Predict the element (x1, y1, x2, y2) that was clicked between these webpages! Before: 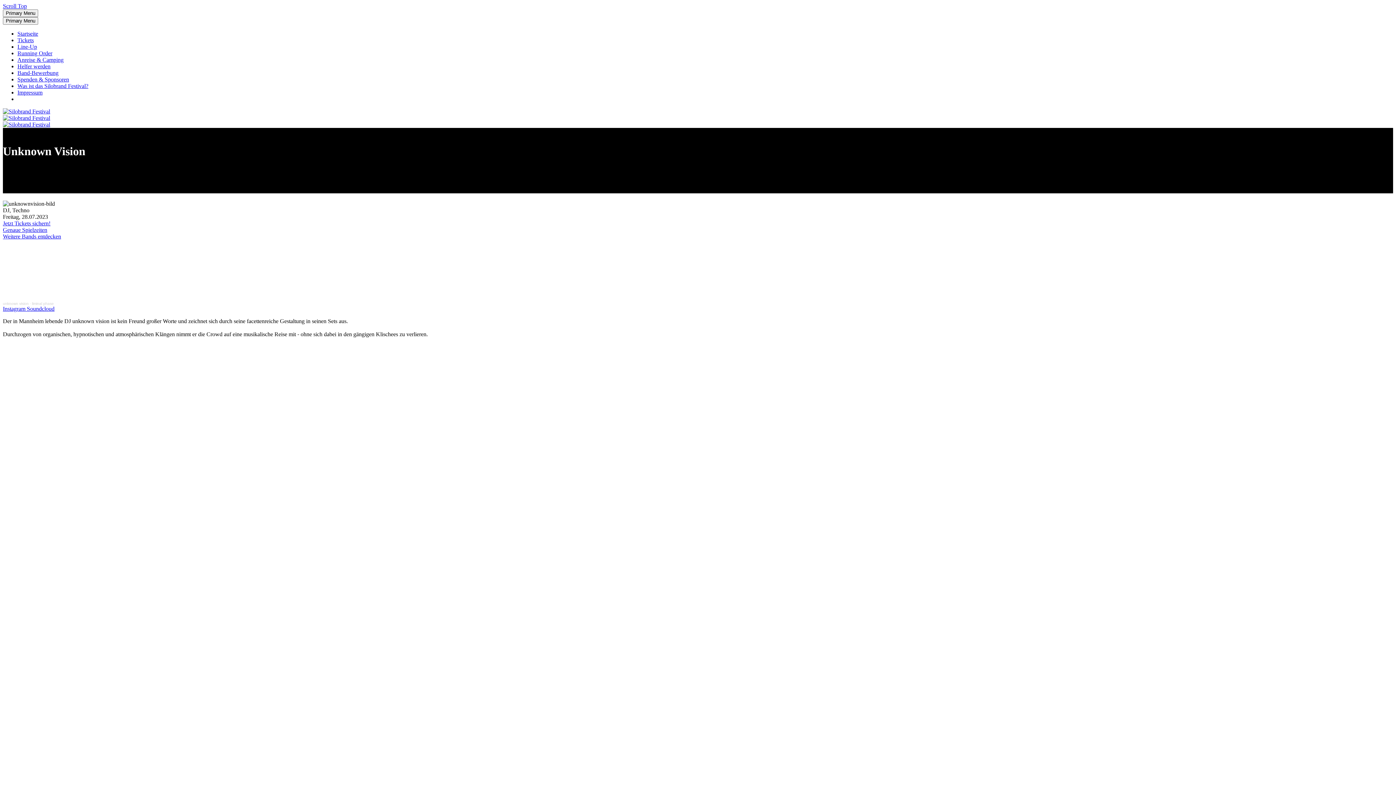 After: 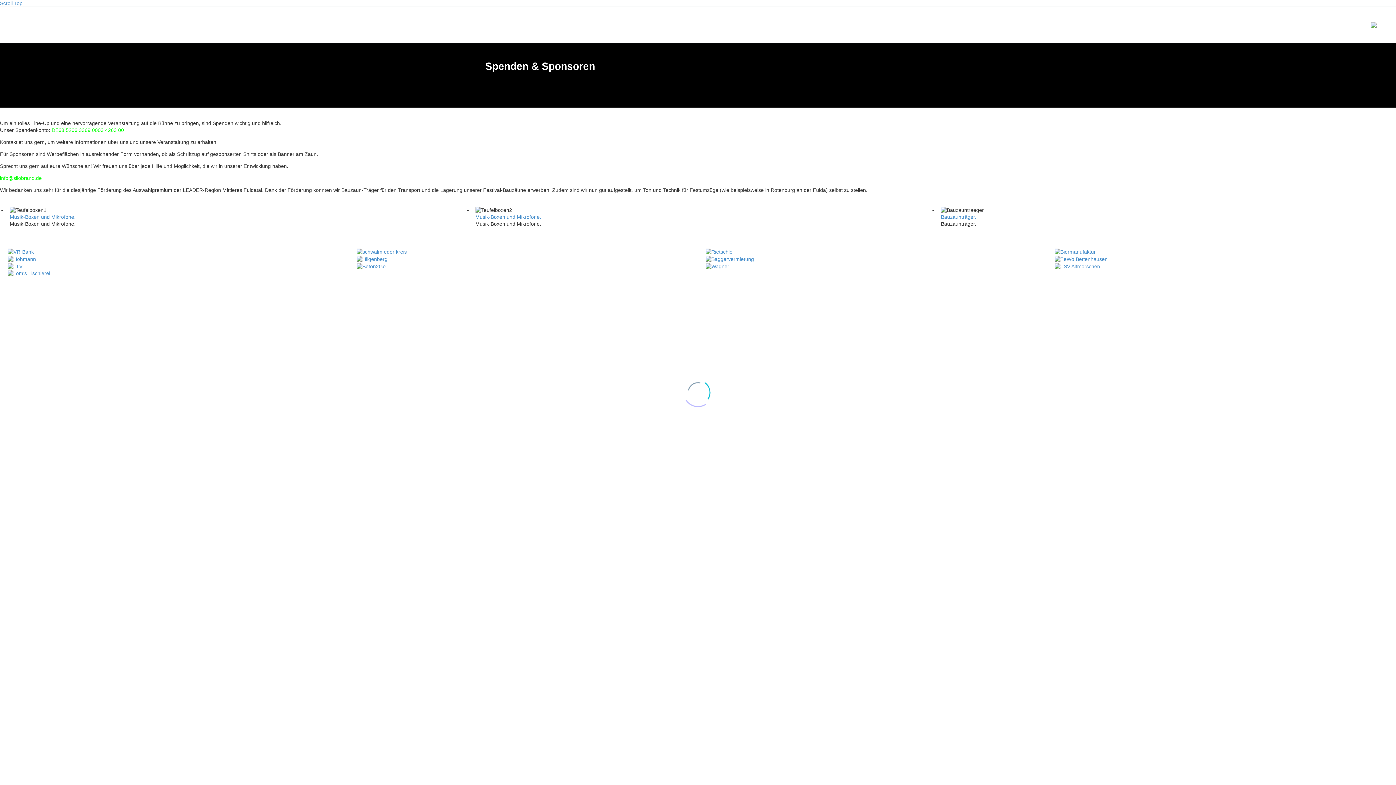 Action: bbox: (17, 76, 69, 82) label: Spenden & Sponsoren